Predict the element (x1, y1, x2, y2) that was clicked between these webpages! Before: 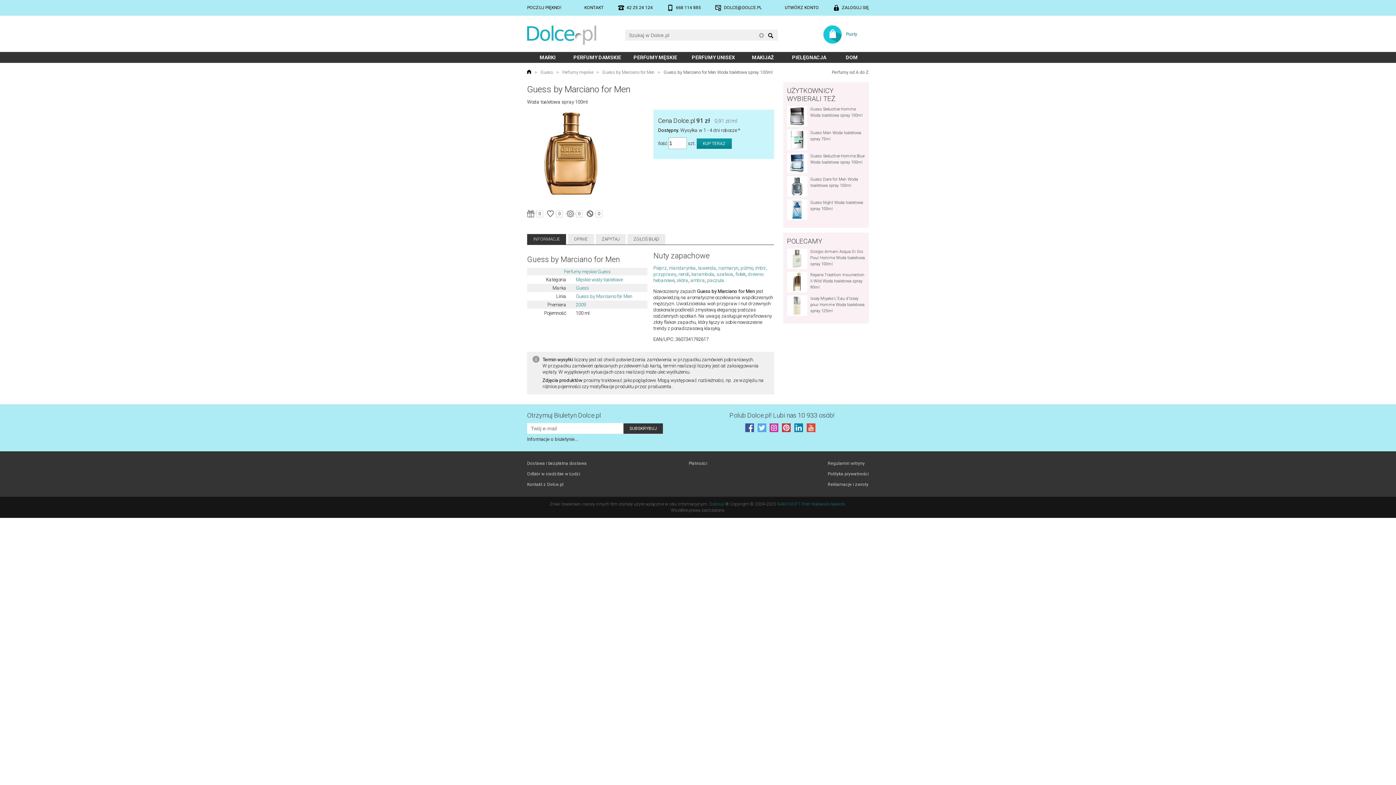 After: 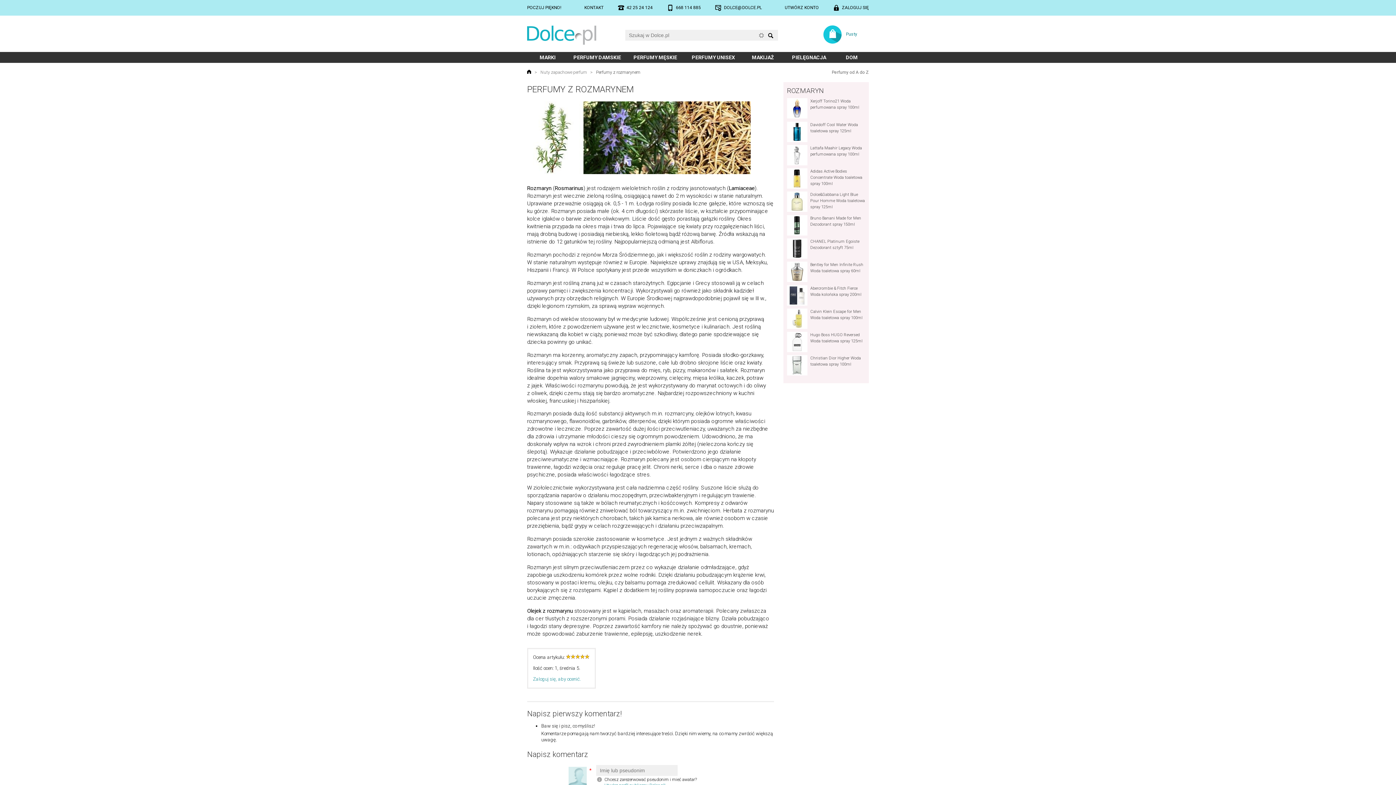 Action: label: rozmaryn bbox: (718, 265, 738, 270)